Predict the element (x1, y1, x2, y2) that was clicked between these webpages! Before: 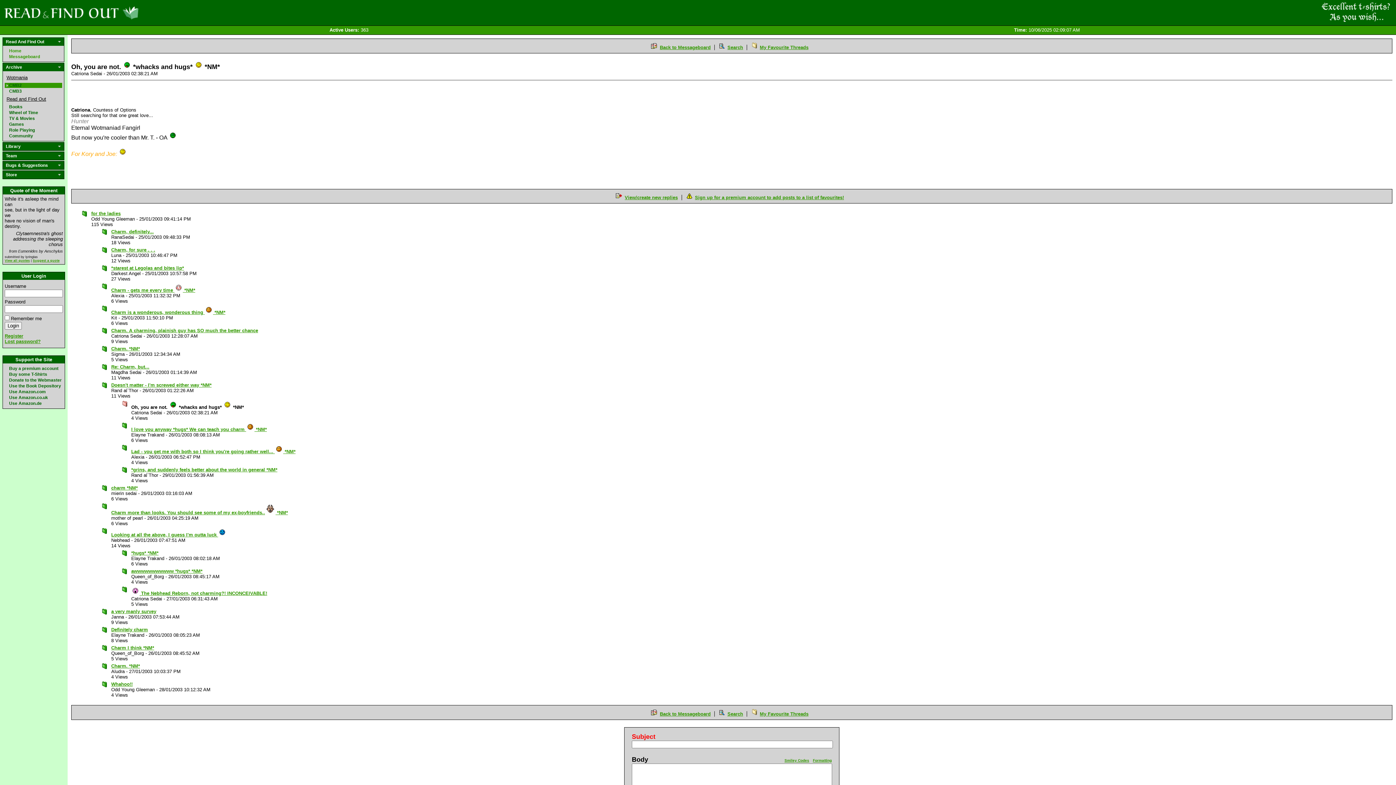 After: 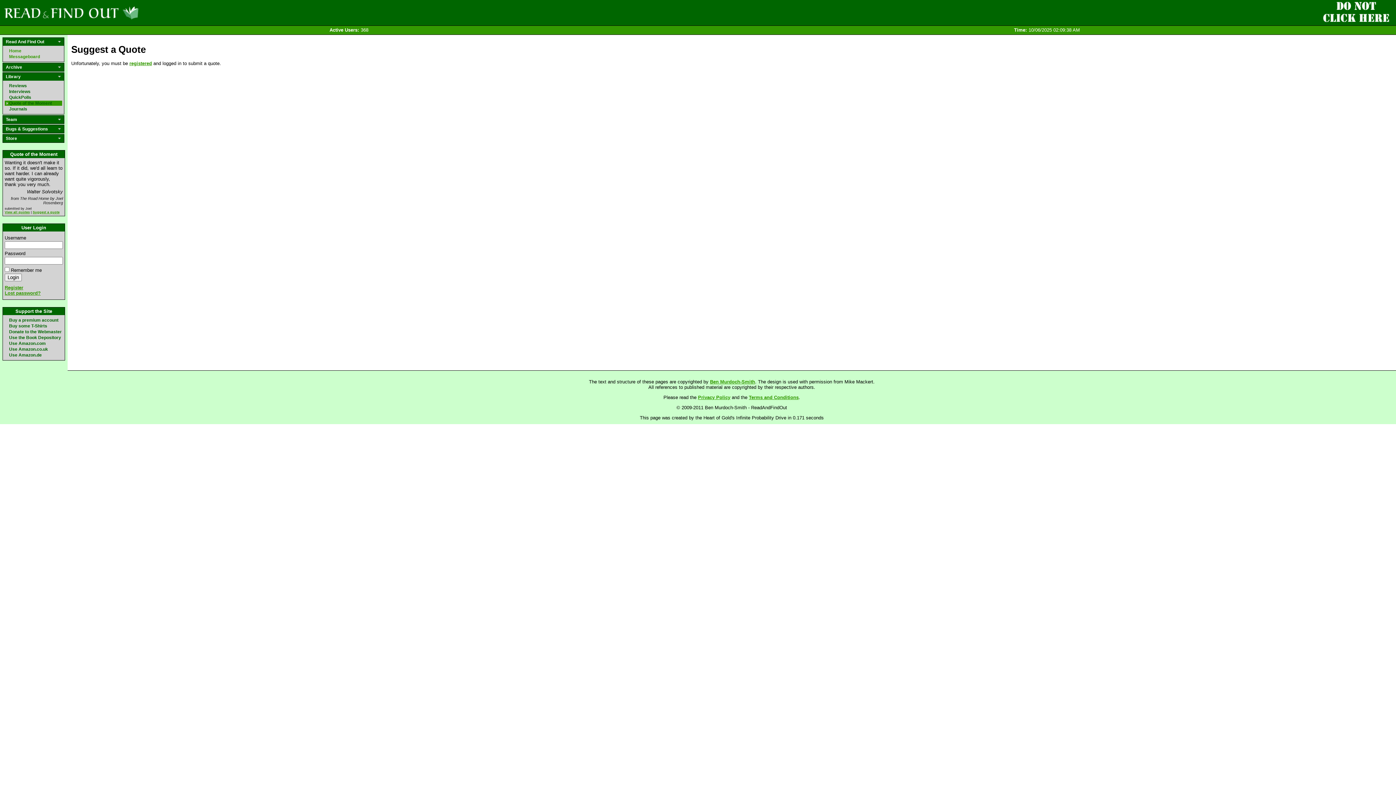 Action: bbox: (32, 258, 59, 262) label: Suggest a quote